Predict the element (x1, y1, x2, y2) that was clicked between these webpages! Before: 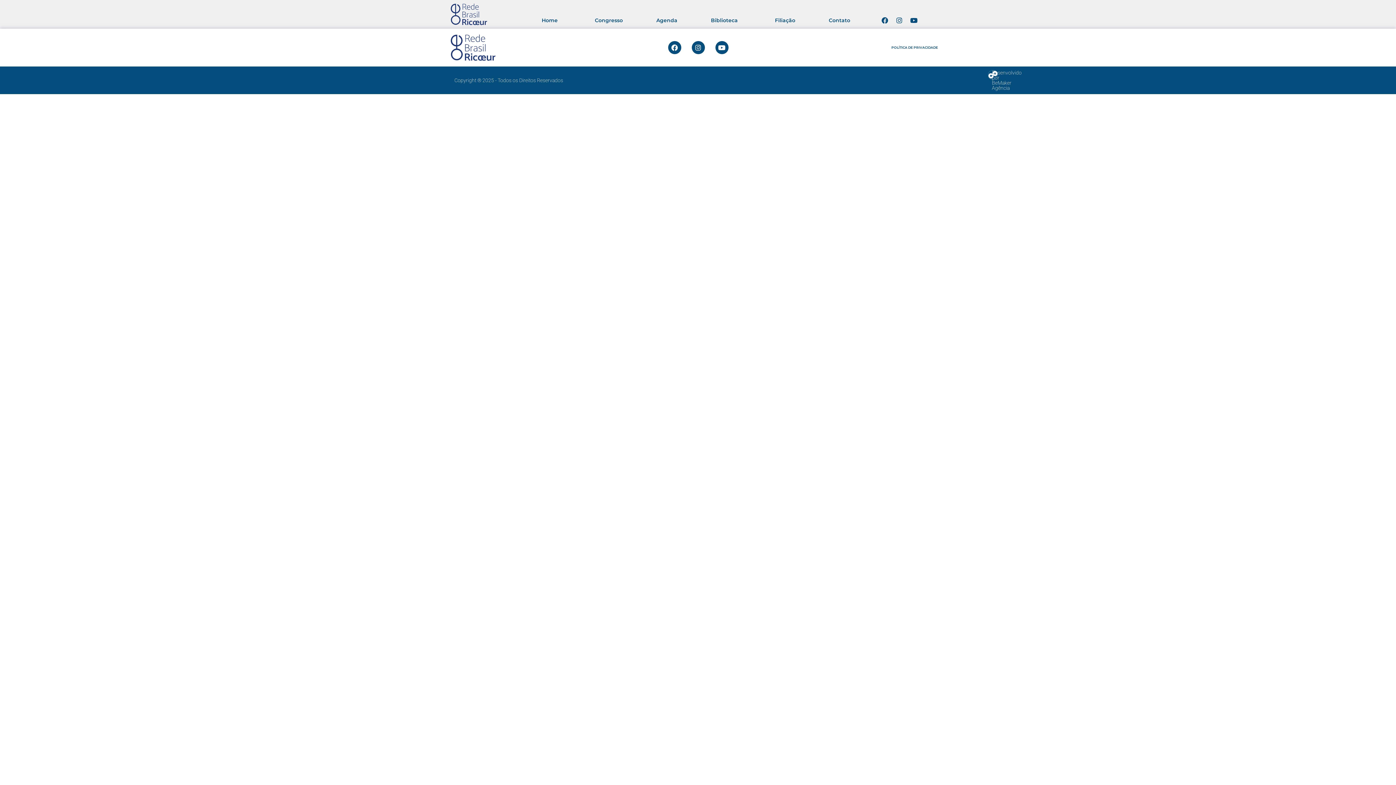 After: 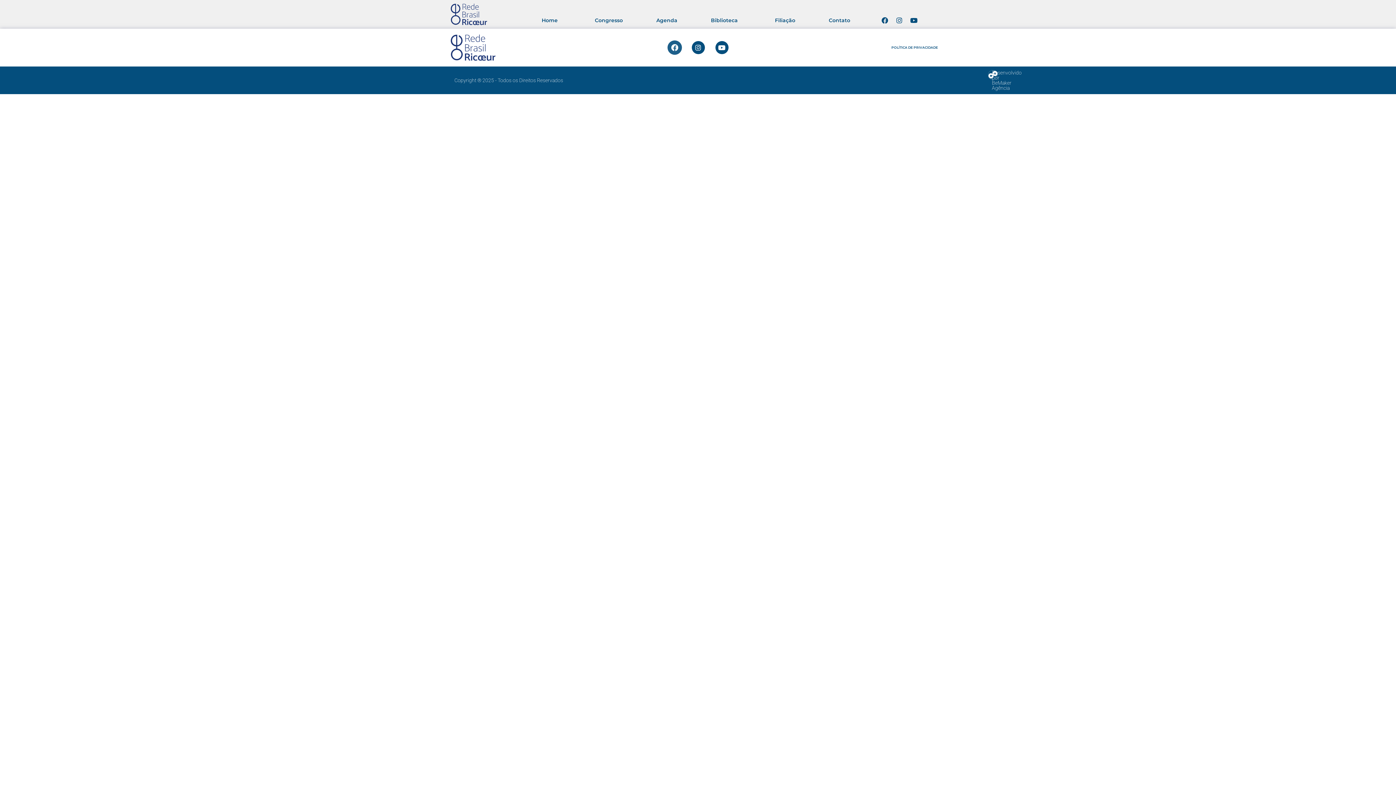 Action: bbox: (668, 41, 681, 54) label: Facebook